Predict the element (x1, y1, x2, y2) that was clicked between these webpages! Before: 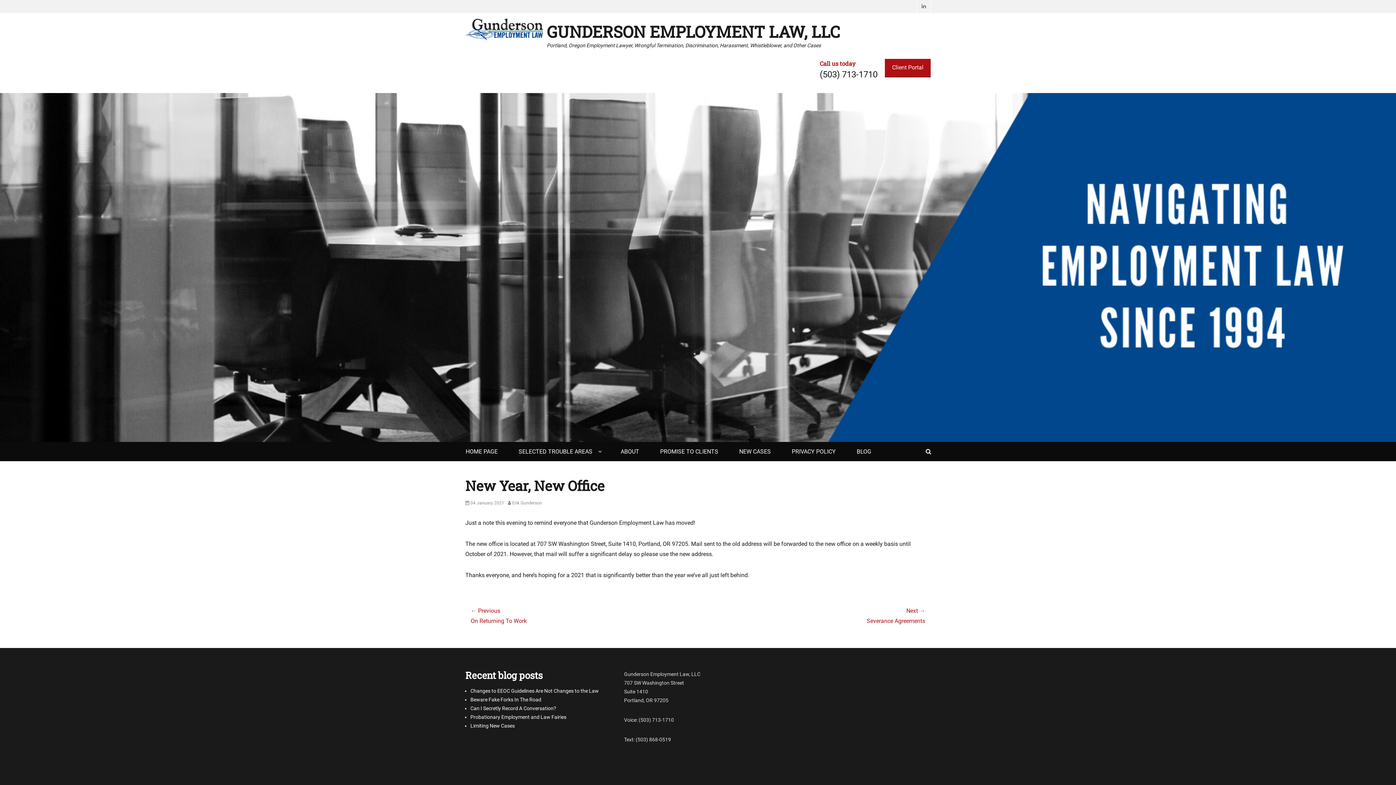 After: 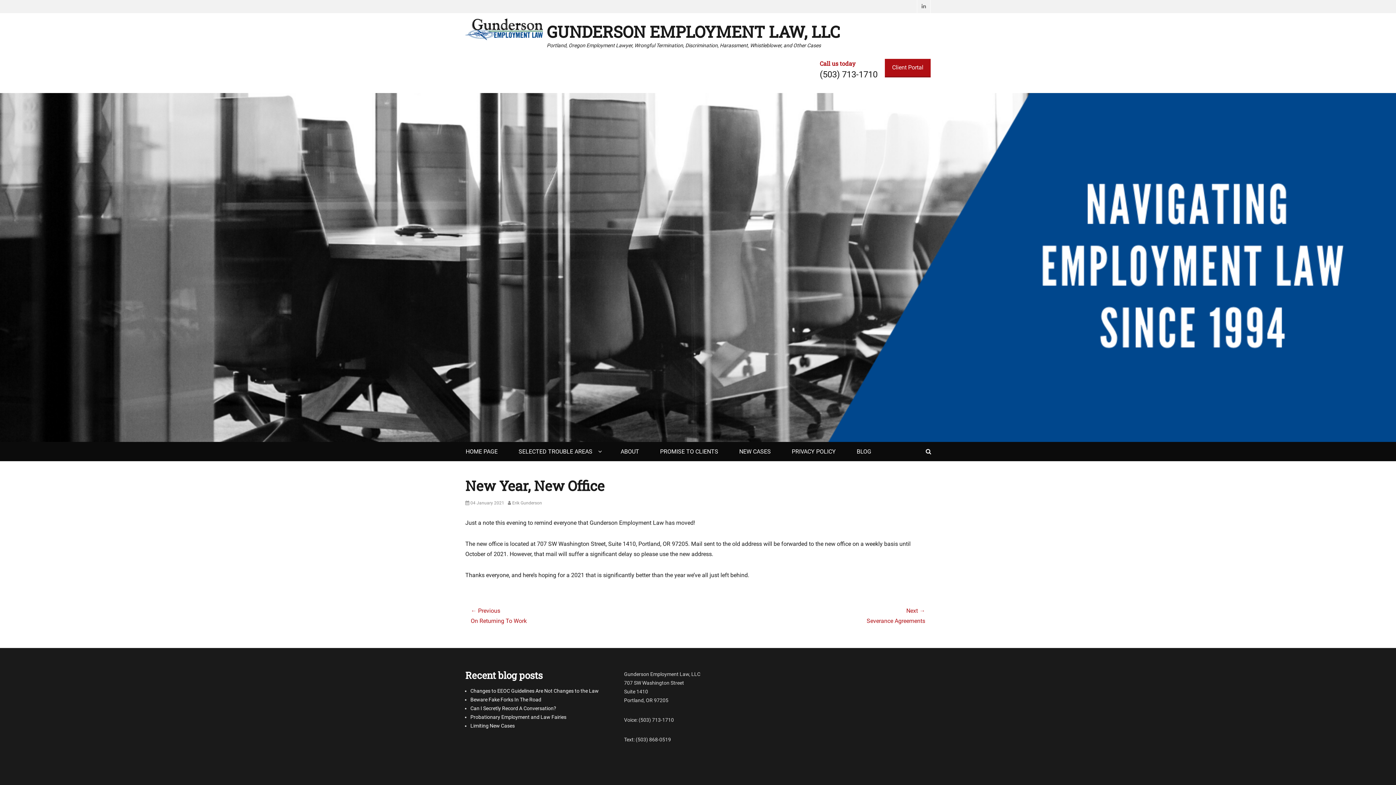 Action: bbox: (465, 500, 504, 505) label: 04 January 2021